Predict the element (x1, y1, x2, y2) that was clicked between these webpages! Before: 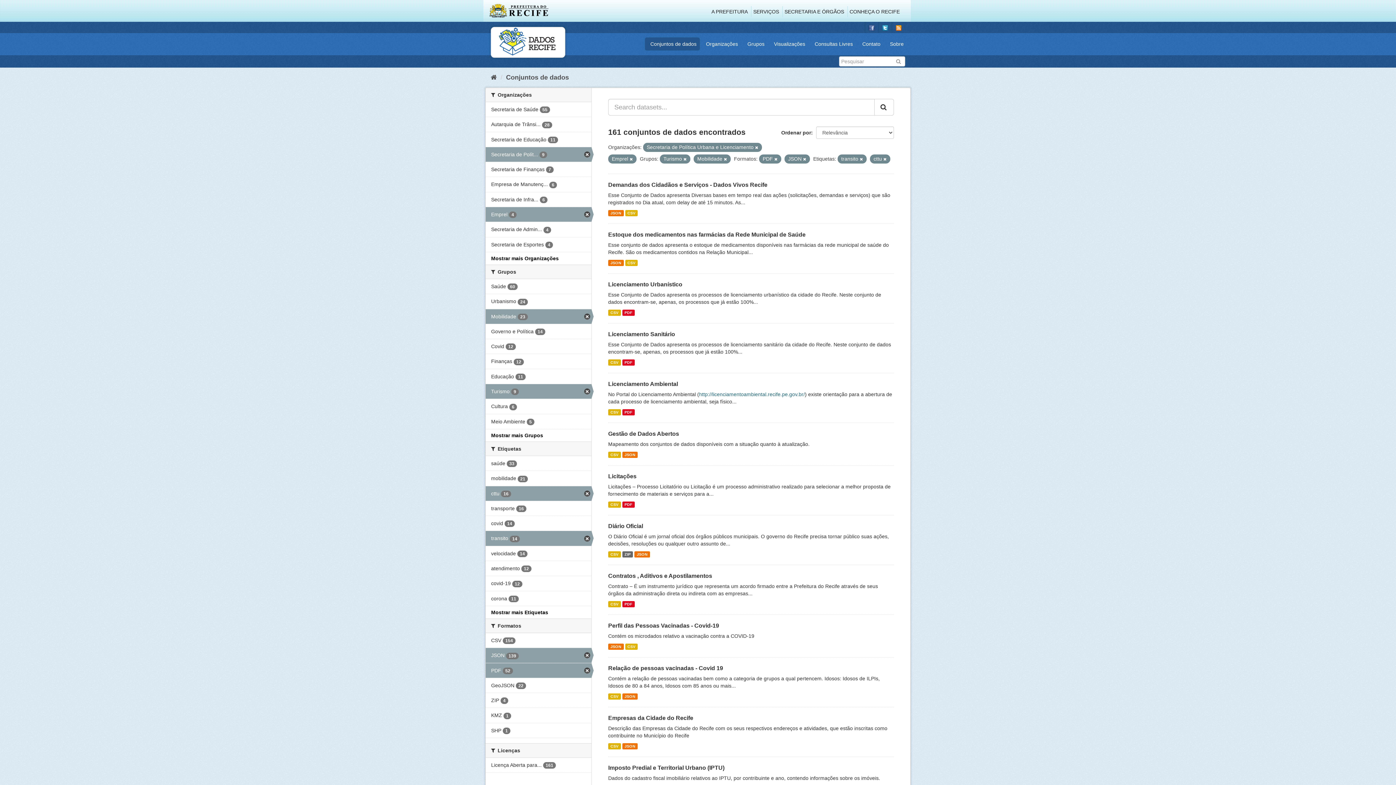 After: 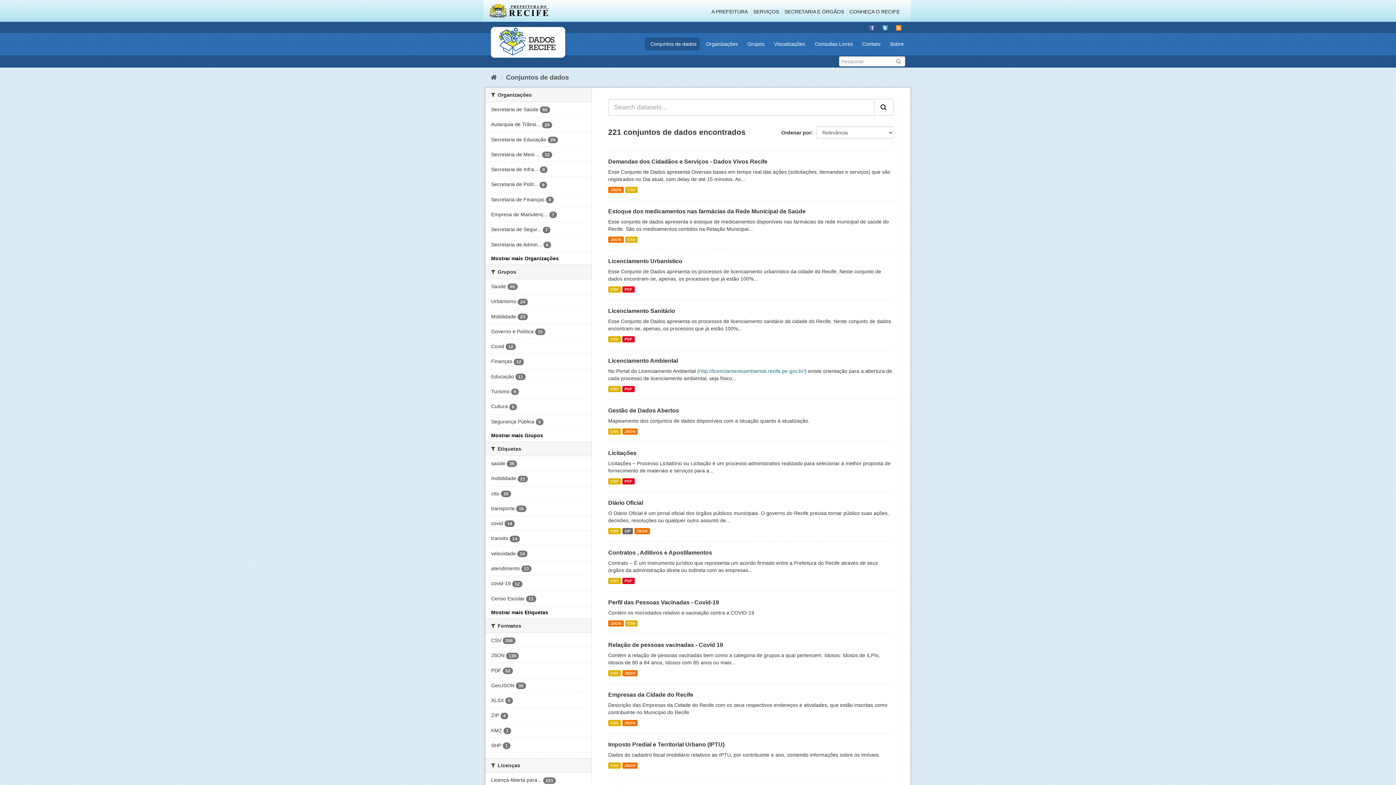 Action: bbox: (895, 57, 901, 64)